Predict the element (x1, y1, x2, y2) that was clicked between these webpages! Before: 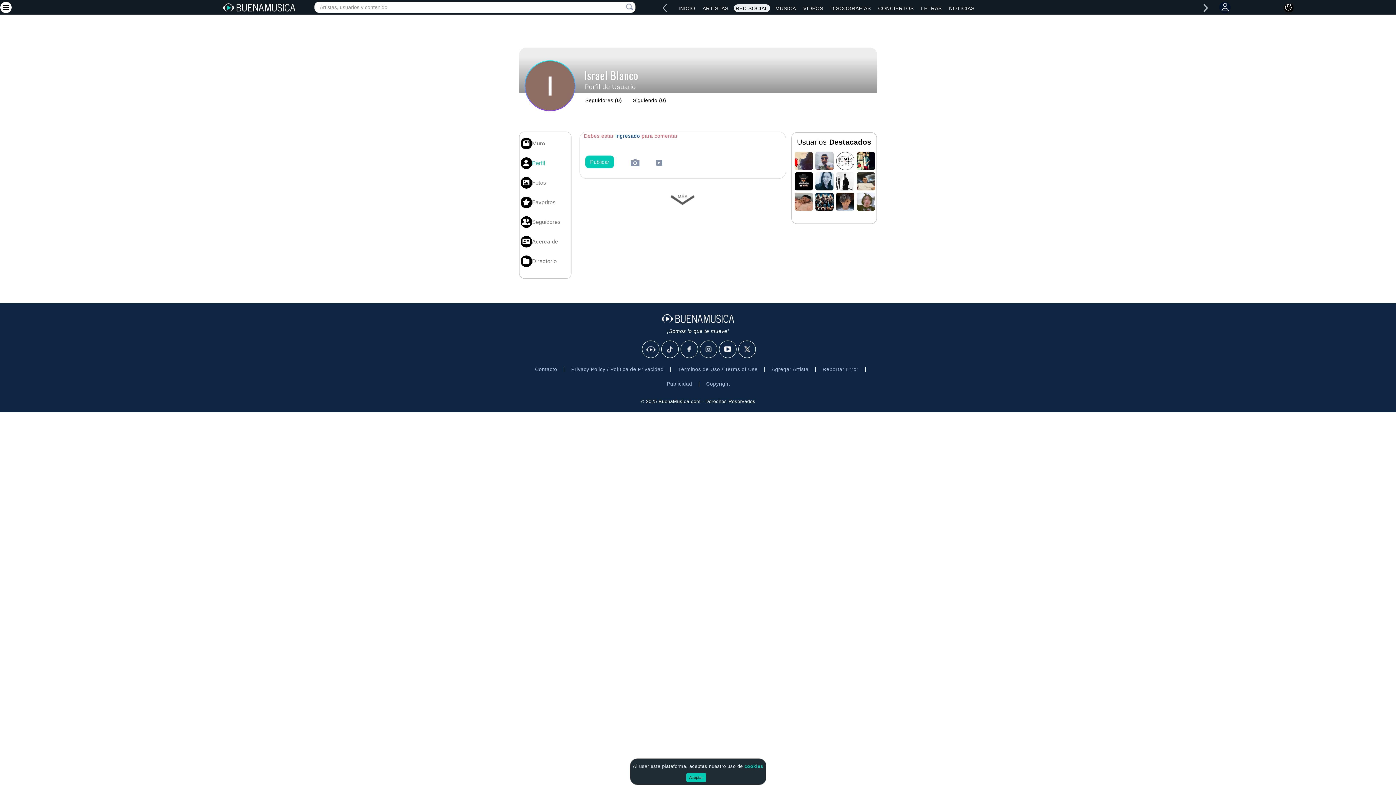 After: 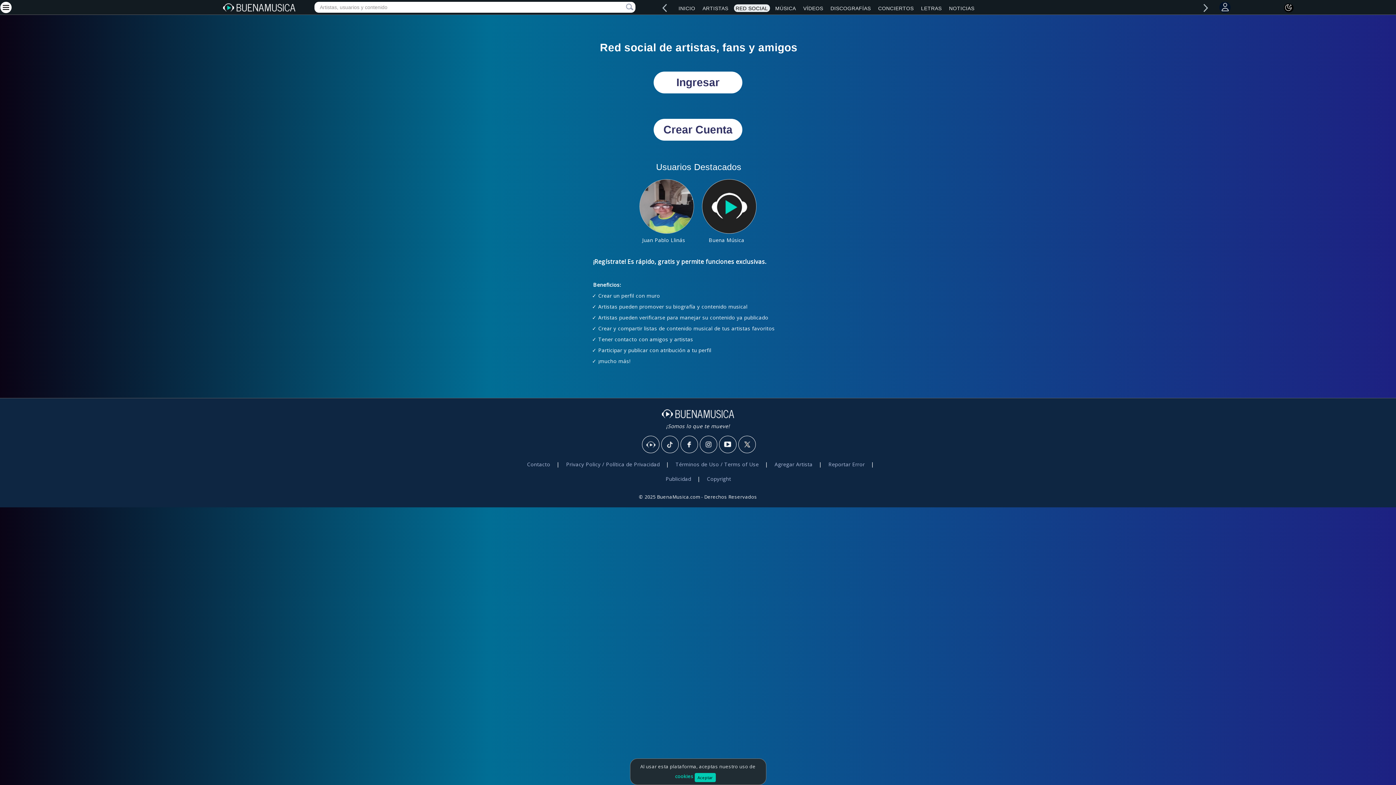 Action: label: BuenaMusicaSocial bbox: (642, 341, 660, 358)